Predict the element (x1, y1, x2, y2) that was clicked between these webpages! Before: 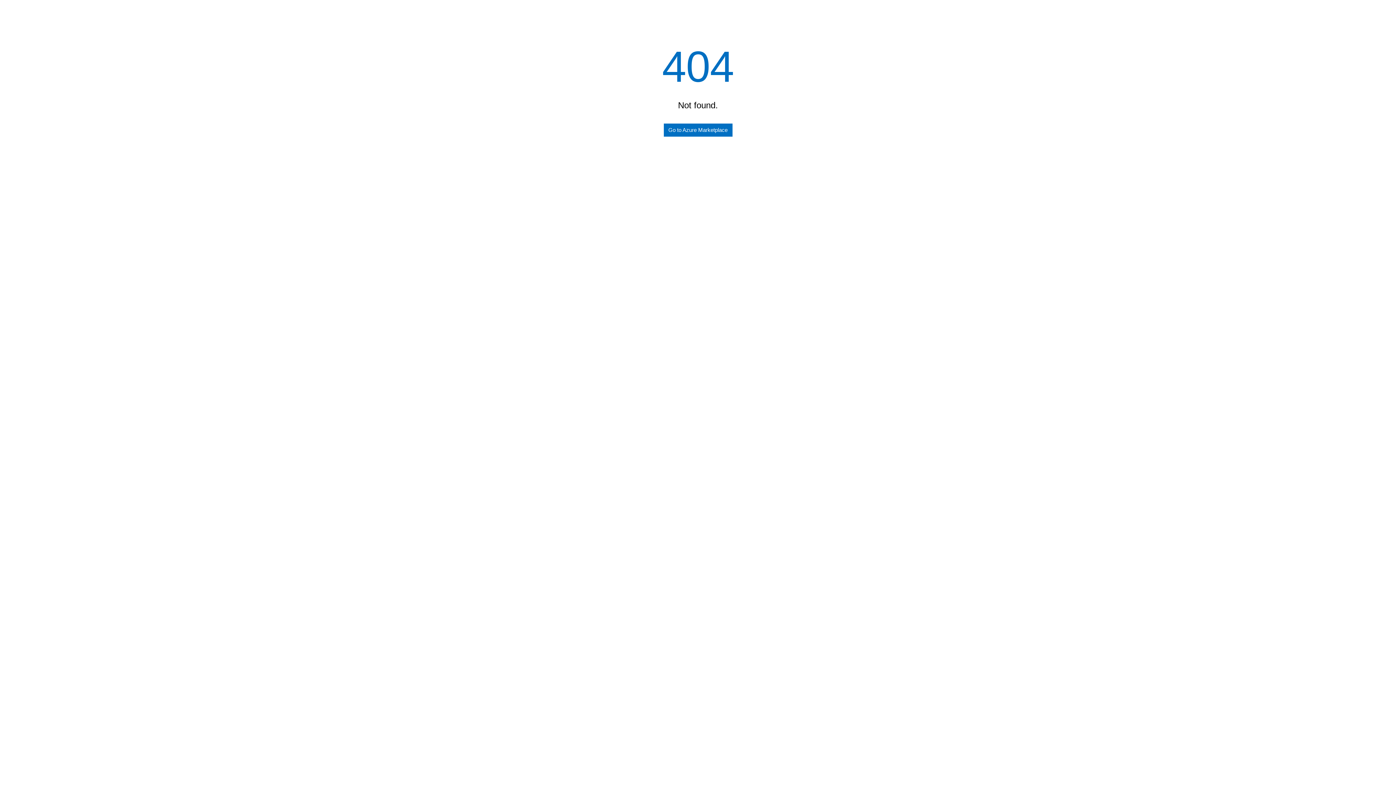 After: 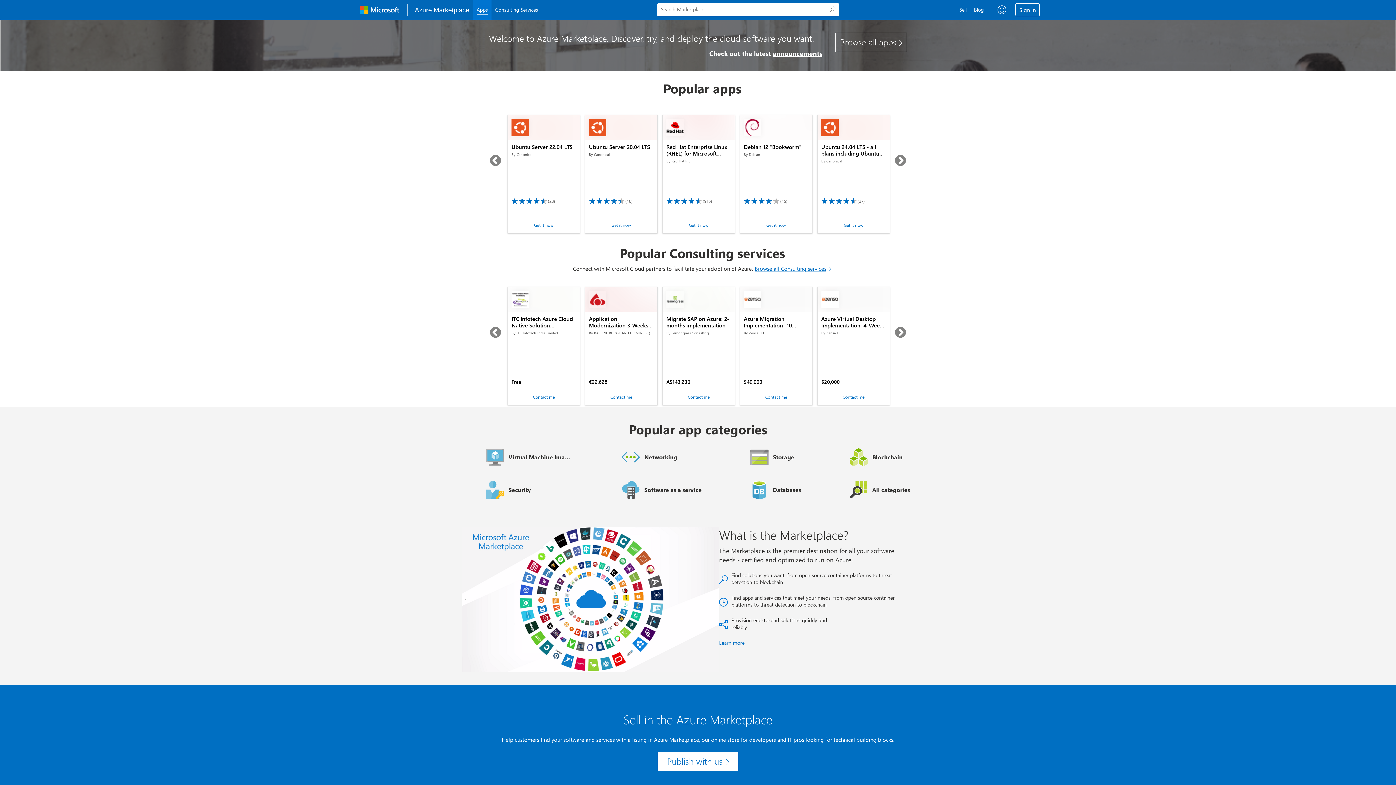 Action: label: Go to Azure Marketplace bbox: (663, 123, 732, 136)